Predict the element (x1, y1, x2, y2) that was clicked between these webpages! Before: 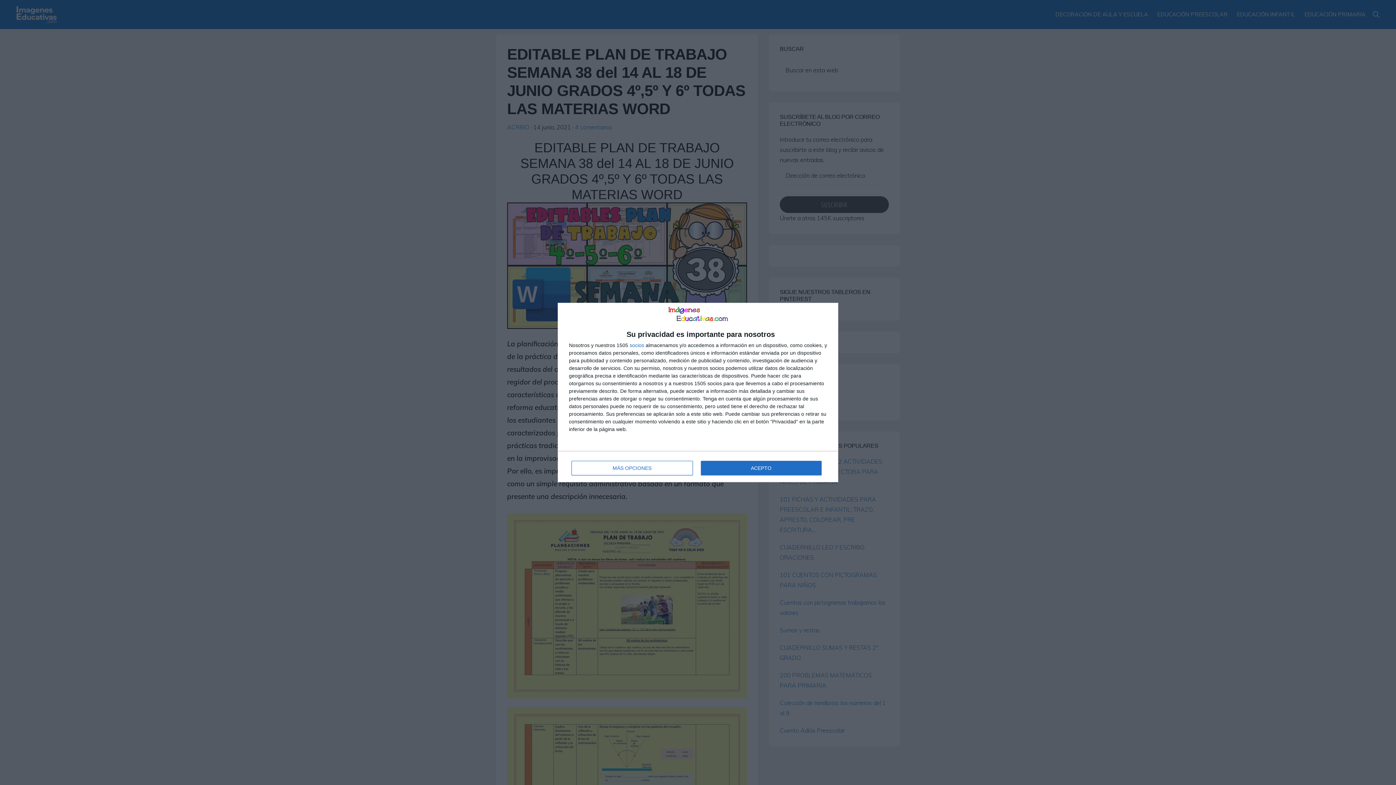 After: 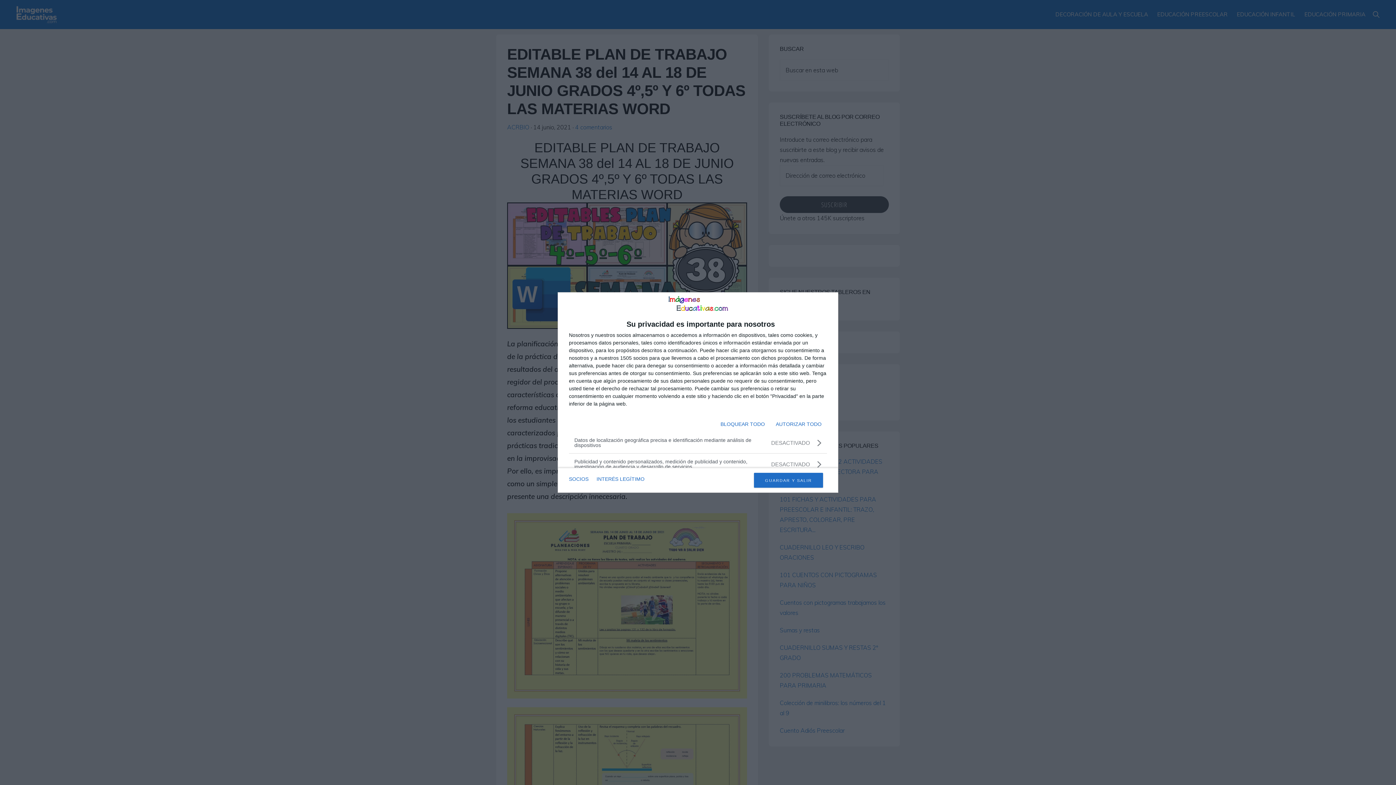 Action: label: MÁS OPCIONES bbox: (571, 461, 692, 475)